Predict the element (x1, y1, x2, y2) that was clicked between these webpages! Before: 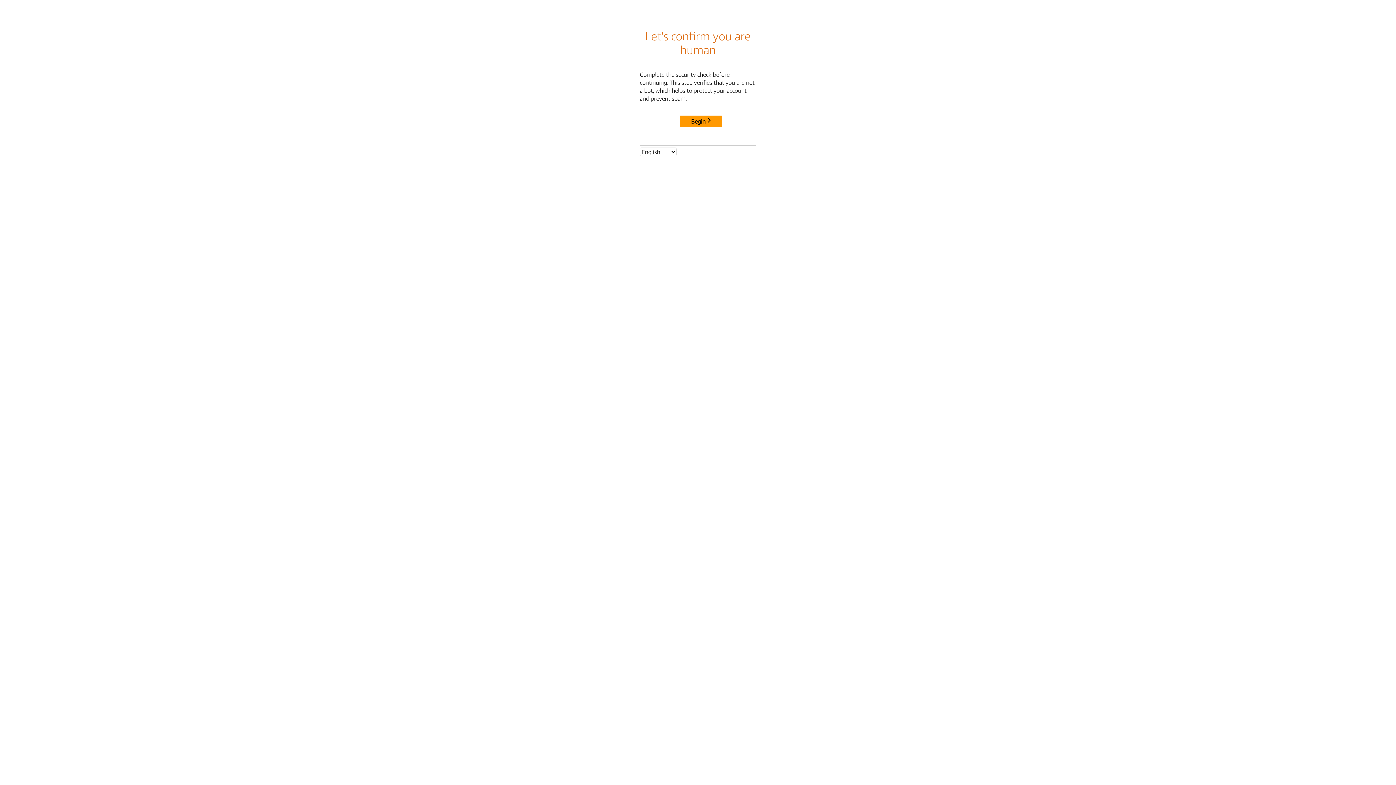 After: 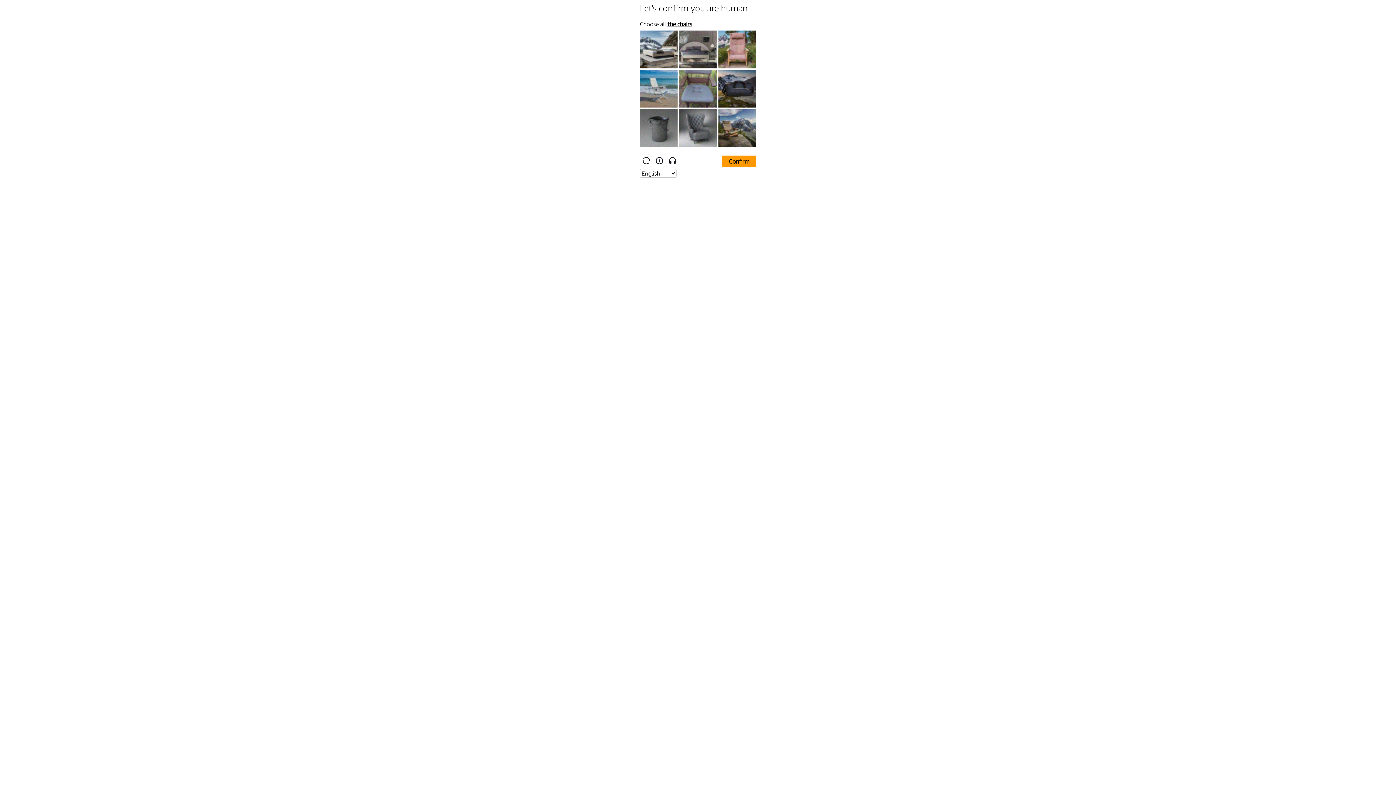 Action: label: Begin bbox: (680, 115, 722, 127)